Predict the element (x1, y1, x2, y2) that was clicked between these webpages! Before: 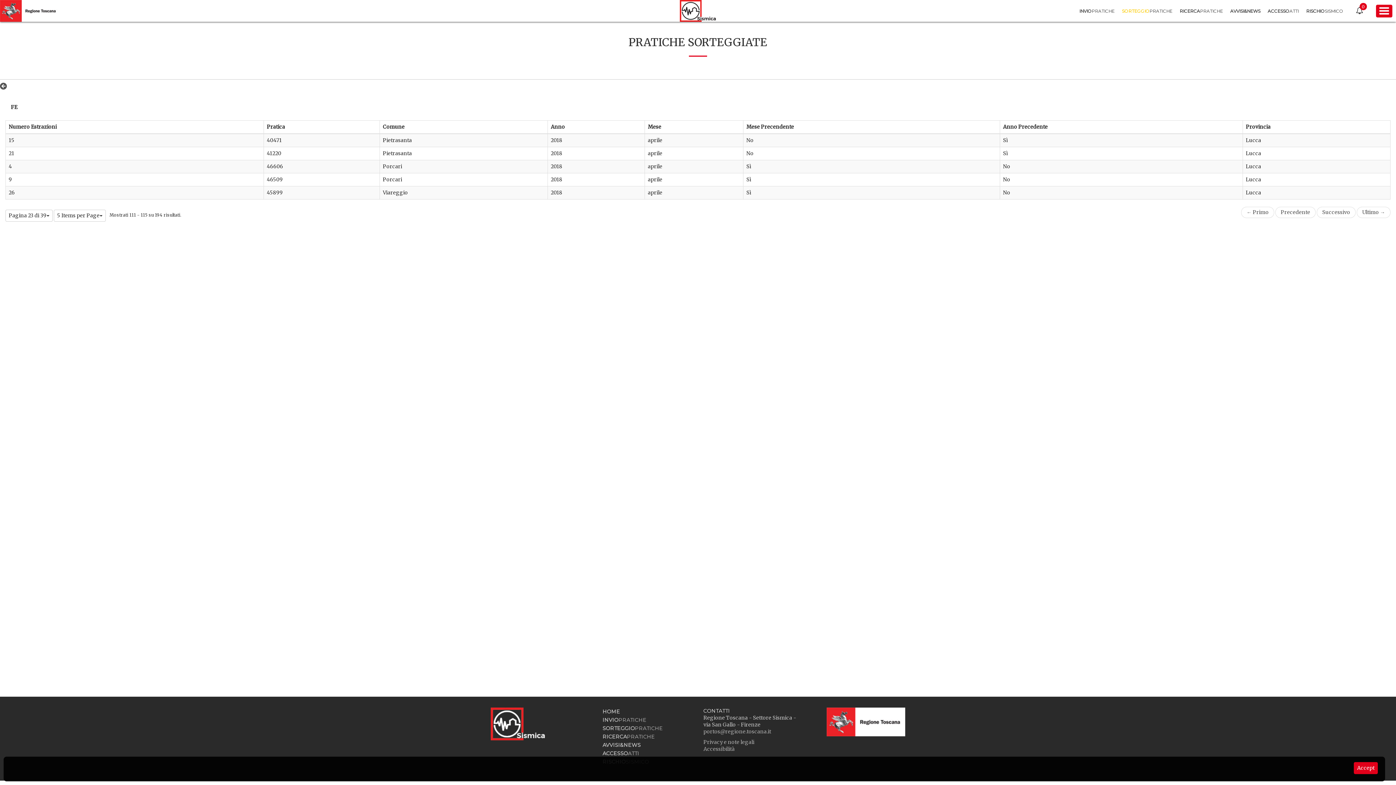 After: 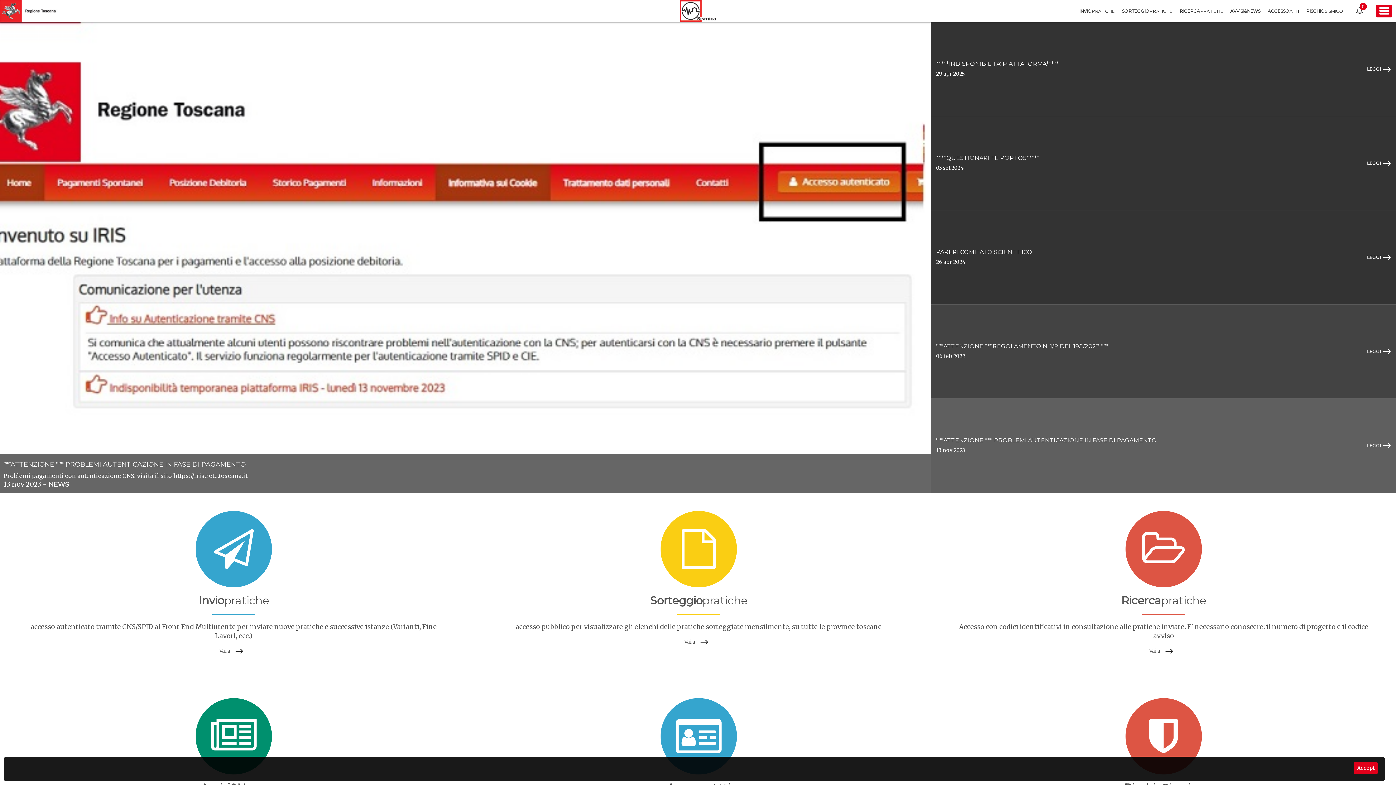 Action: bbox: (680, 3, 716, 16)